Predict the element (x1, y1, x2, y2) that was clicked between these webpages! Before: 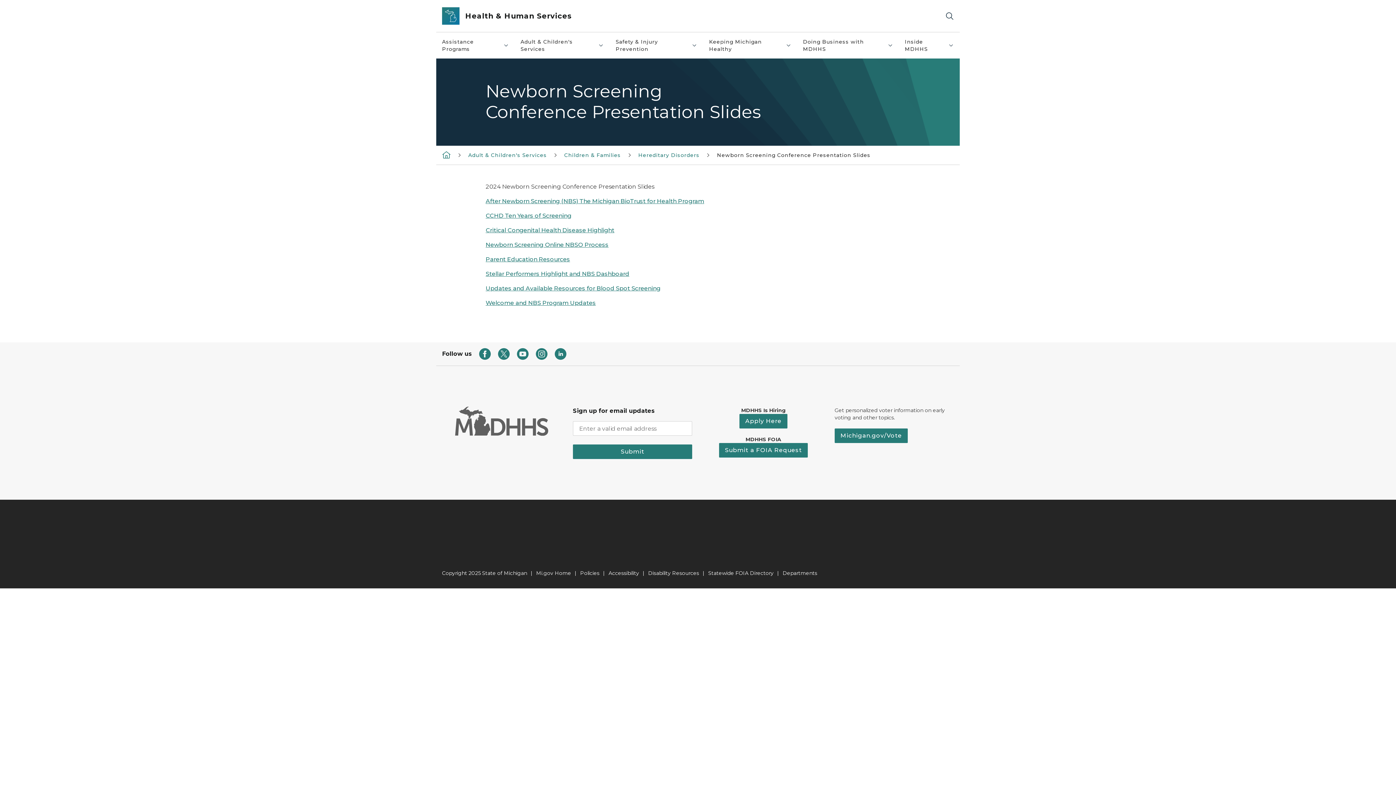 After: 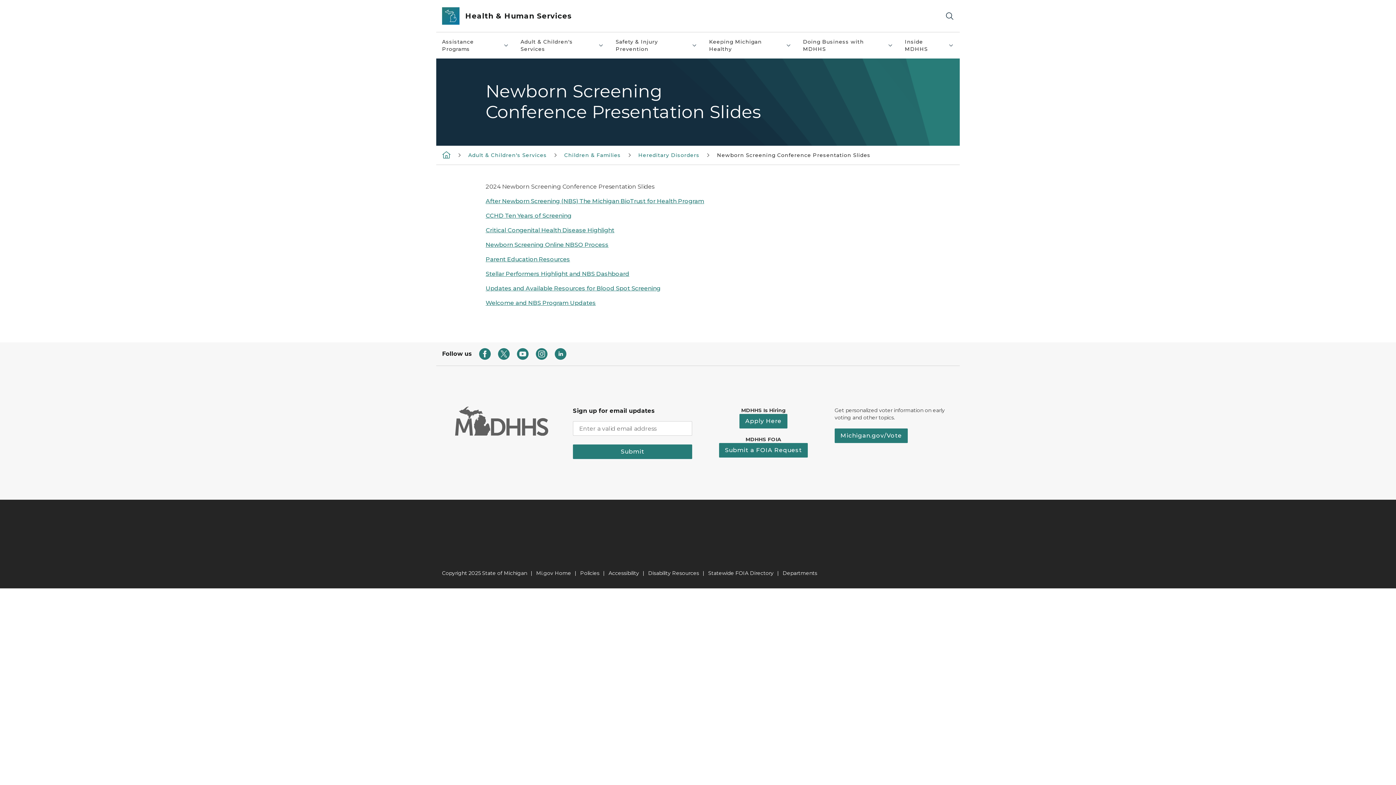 Action: bbox: (717, 152, 870, 158) label: Newborn Screening Conference Presentation Slides